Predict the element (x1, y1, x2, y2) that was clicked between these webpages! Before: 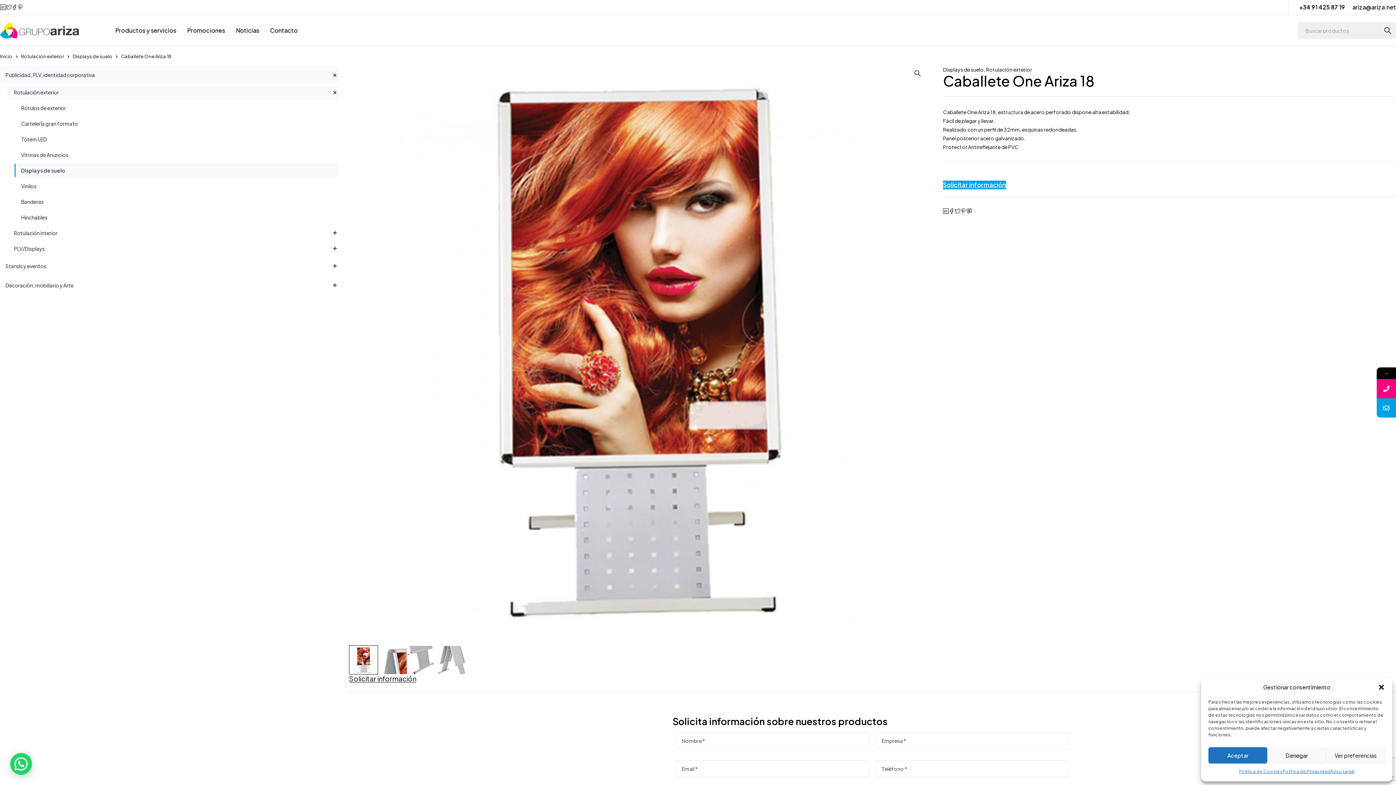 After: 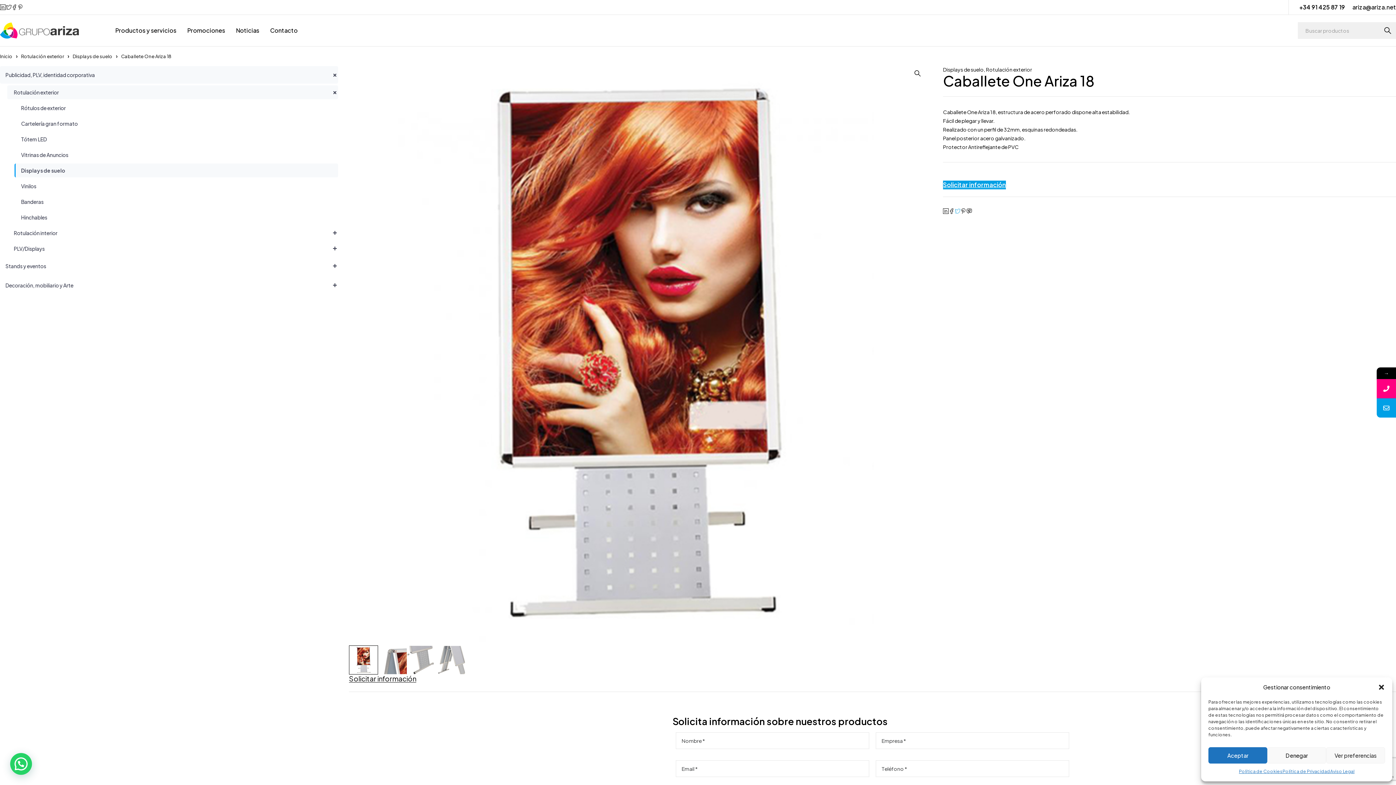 Action: bbox: (954, 207, 960, 215)